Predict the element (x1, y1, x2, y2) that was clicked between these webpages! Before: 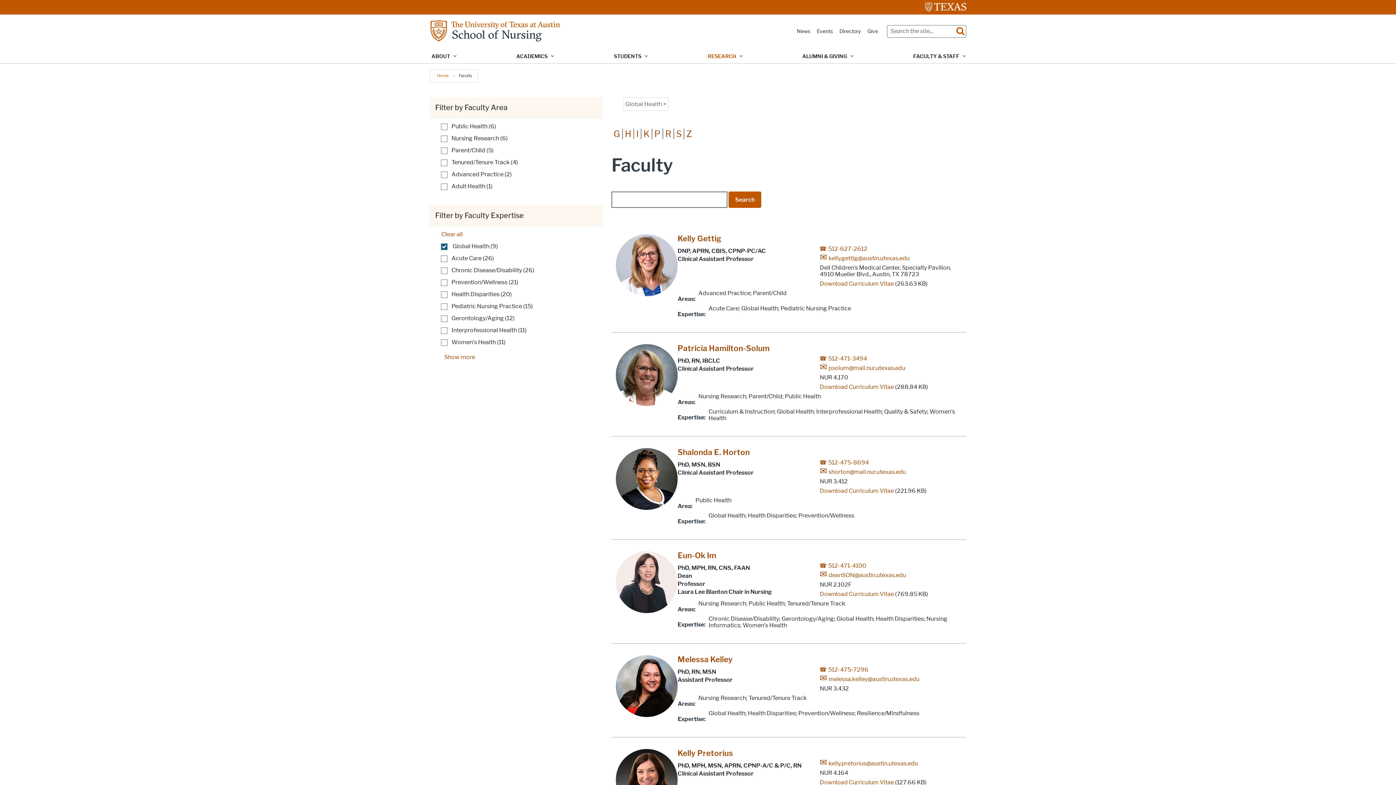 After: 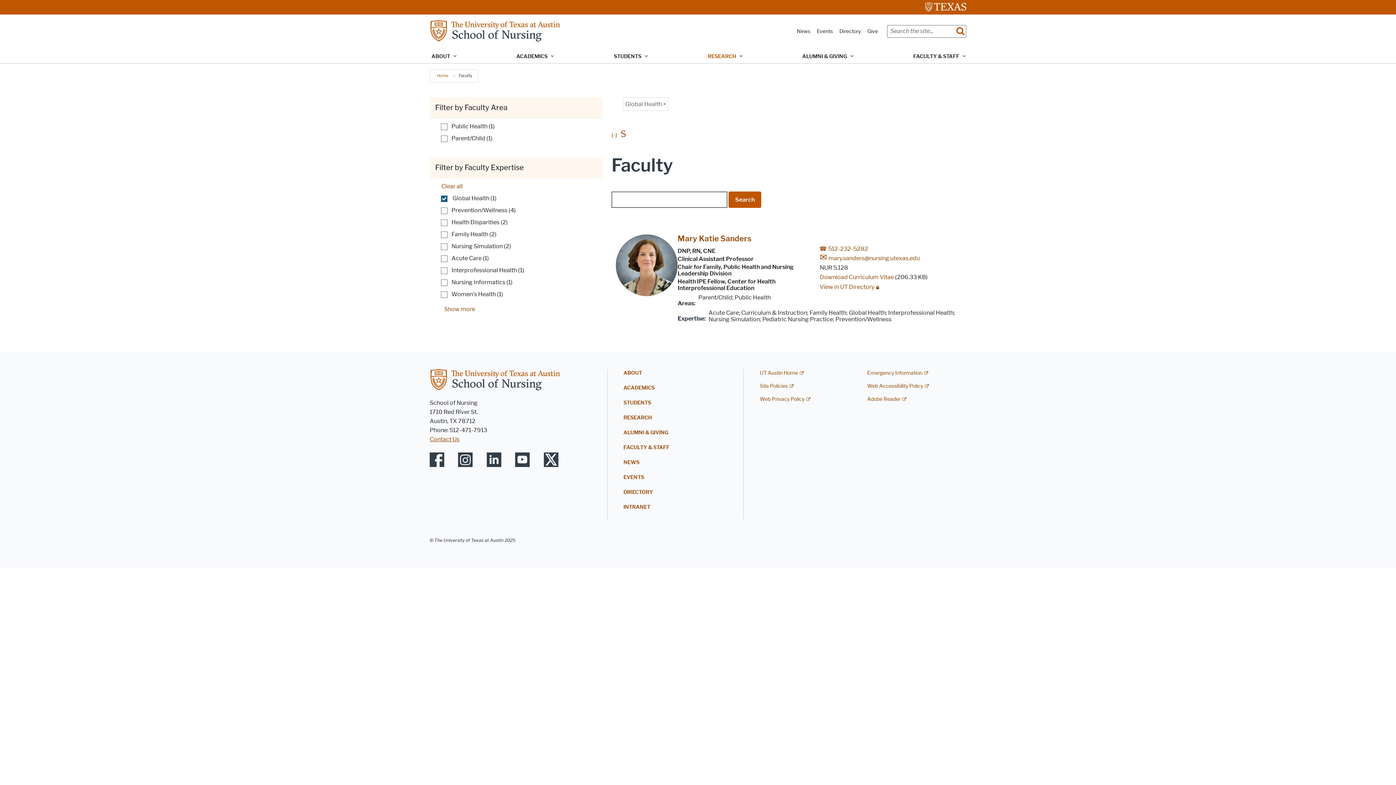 Action: bbox: (674, 131, 684, 138) label: S